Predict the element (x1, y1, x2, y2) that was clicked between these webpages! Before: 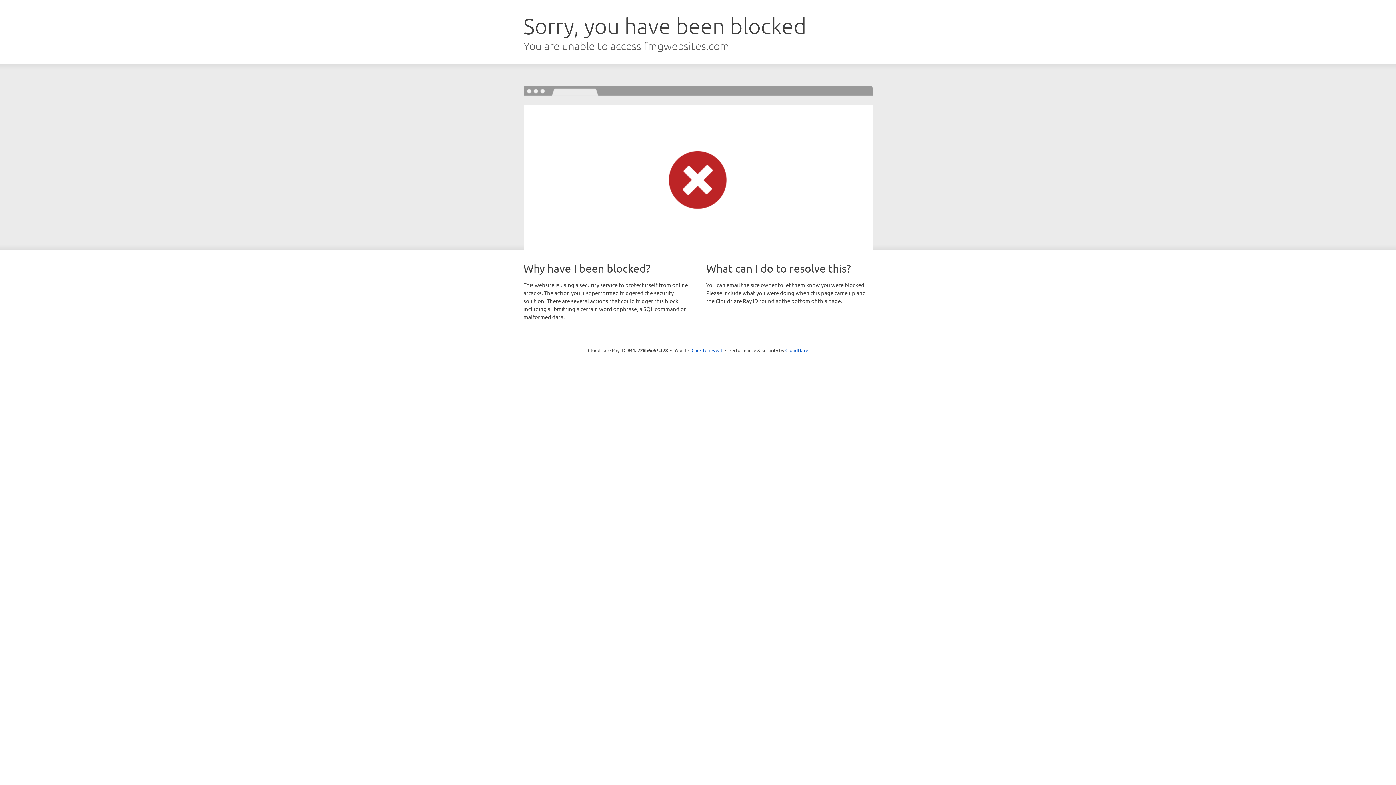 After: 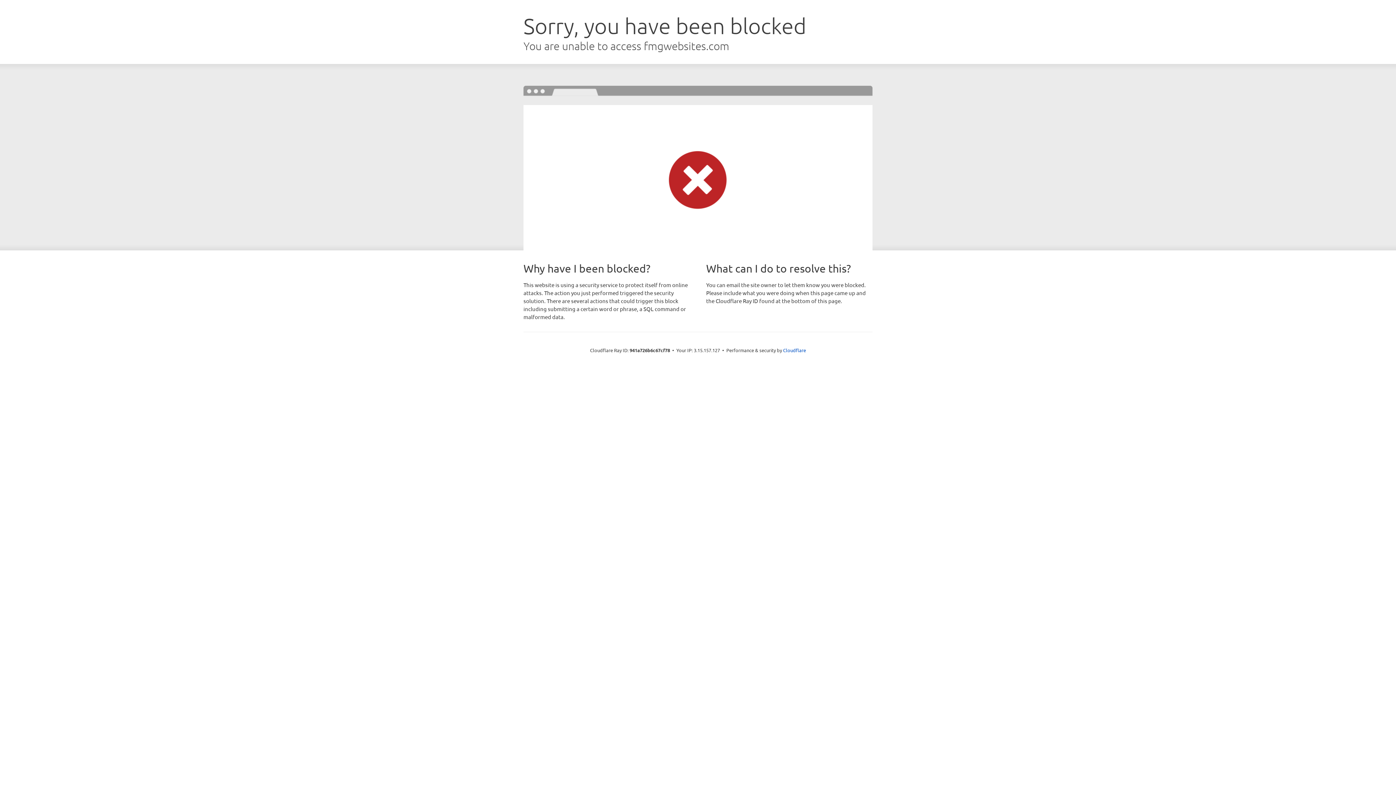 Action: bbox: (691, 346, 722, 353) label: Click to reveal